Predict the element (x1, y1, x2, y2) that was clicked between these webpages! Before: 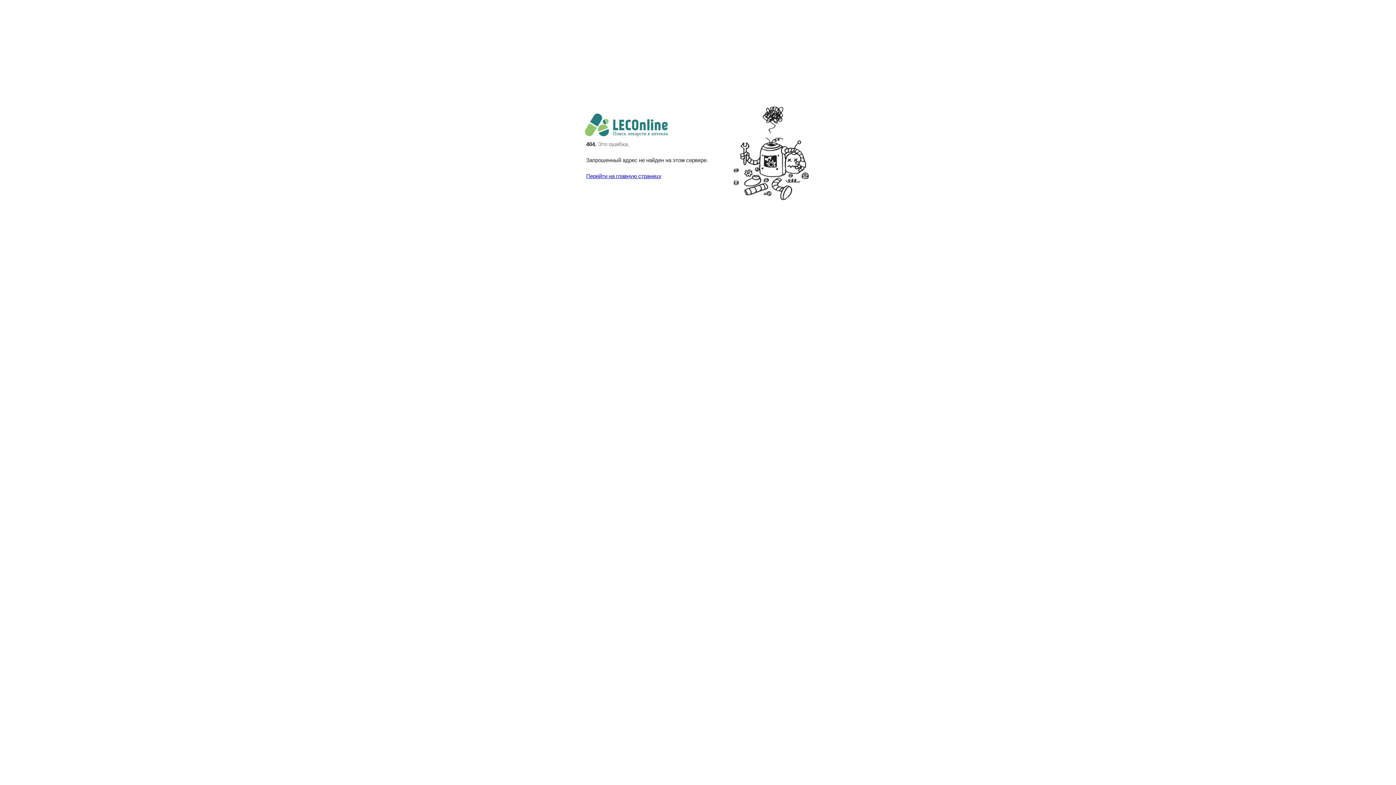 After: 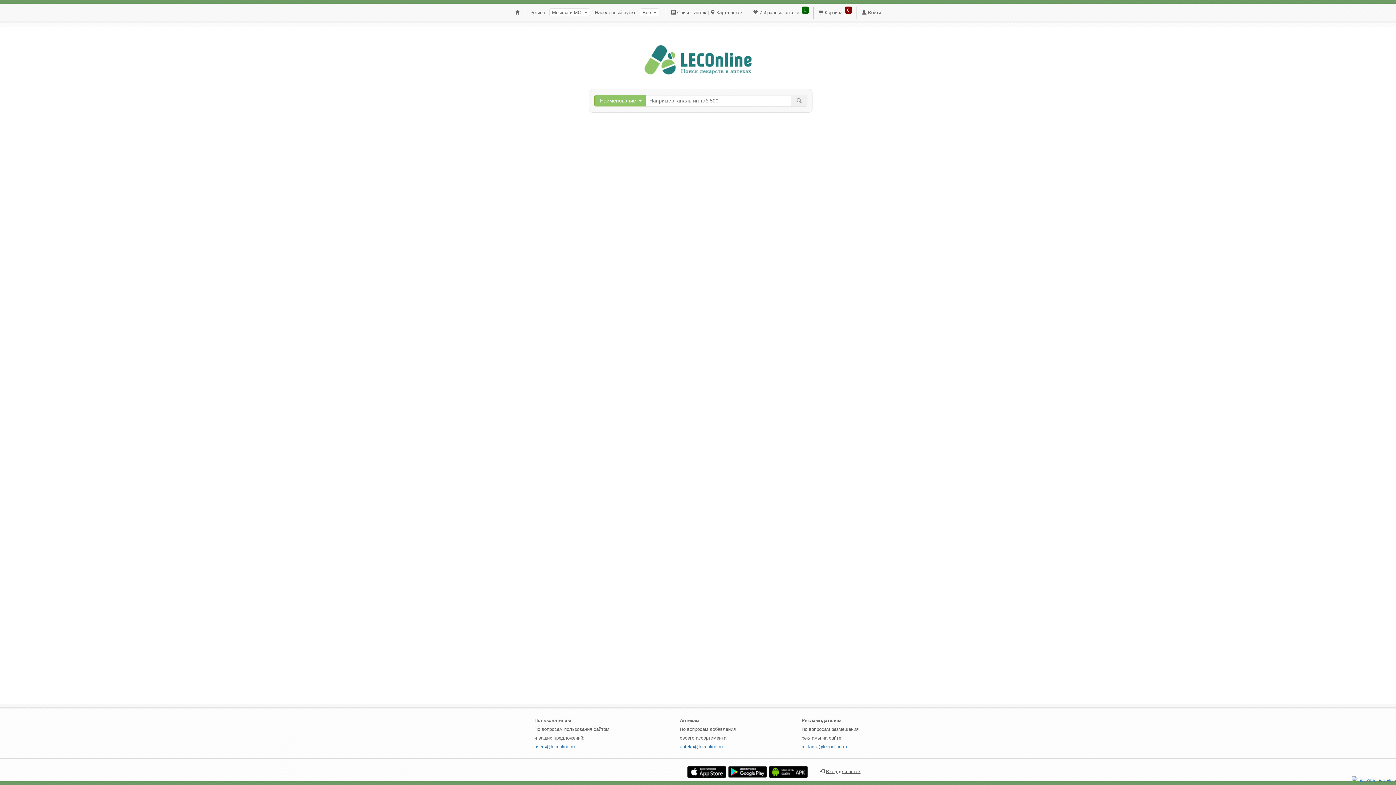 Action: bbox: (586, 172, 661, 179) label: Перейти на главную страницу